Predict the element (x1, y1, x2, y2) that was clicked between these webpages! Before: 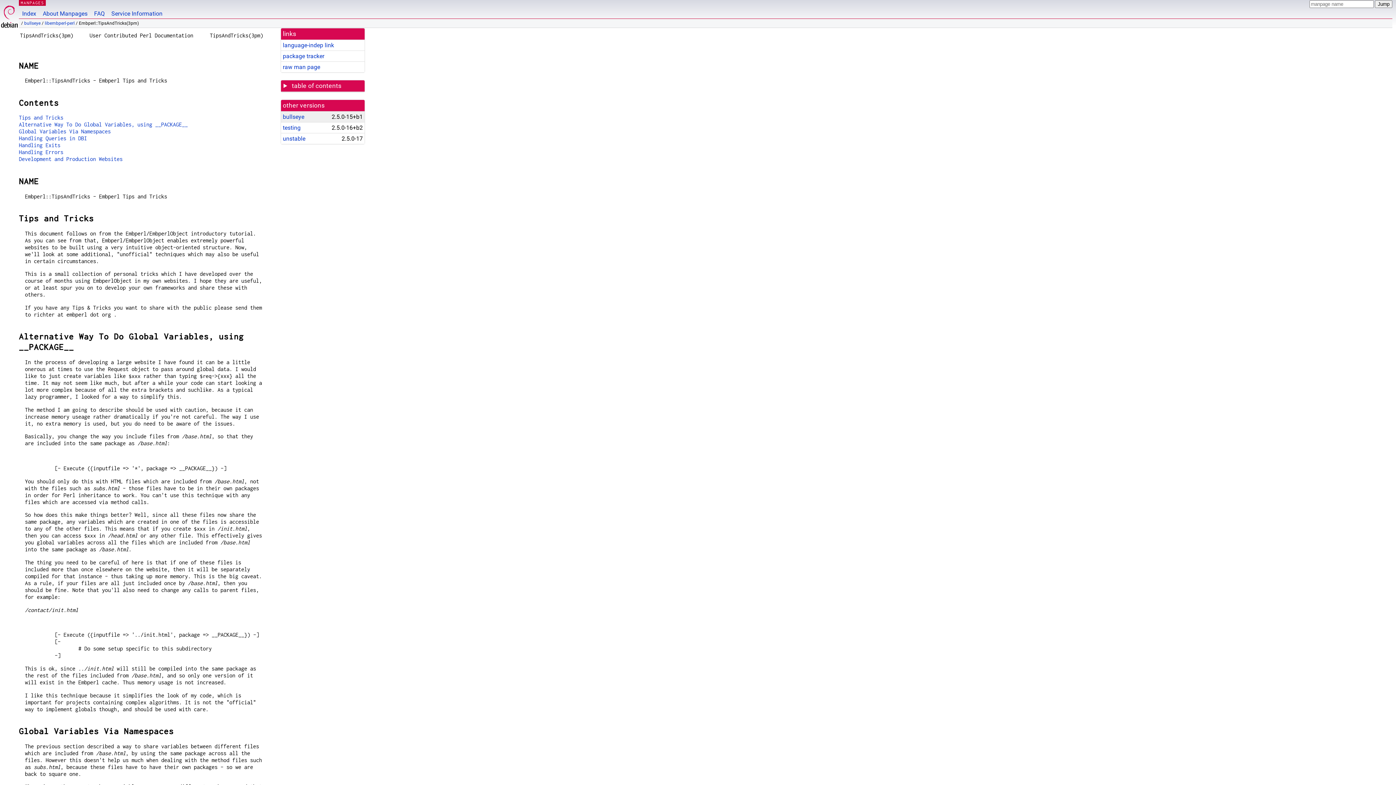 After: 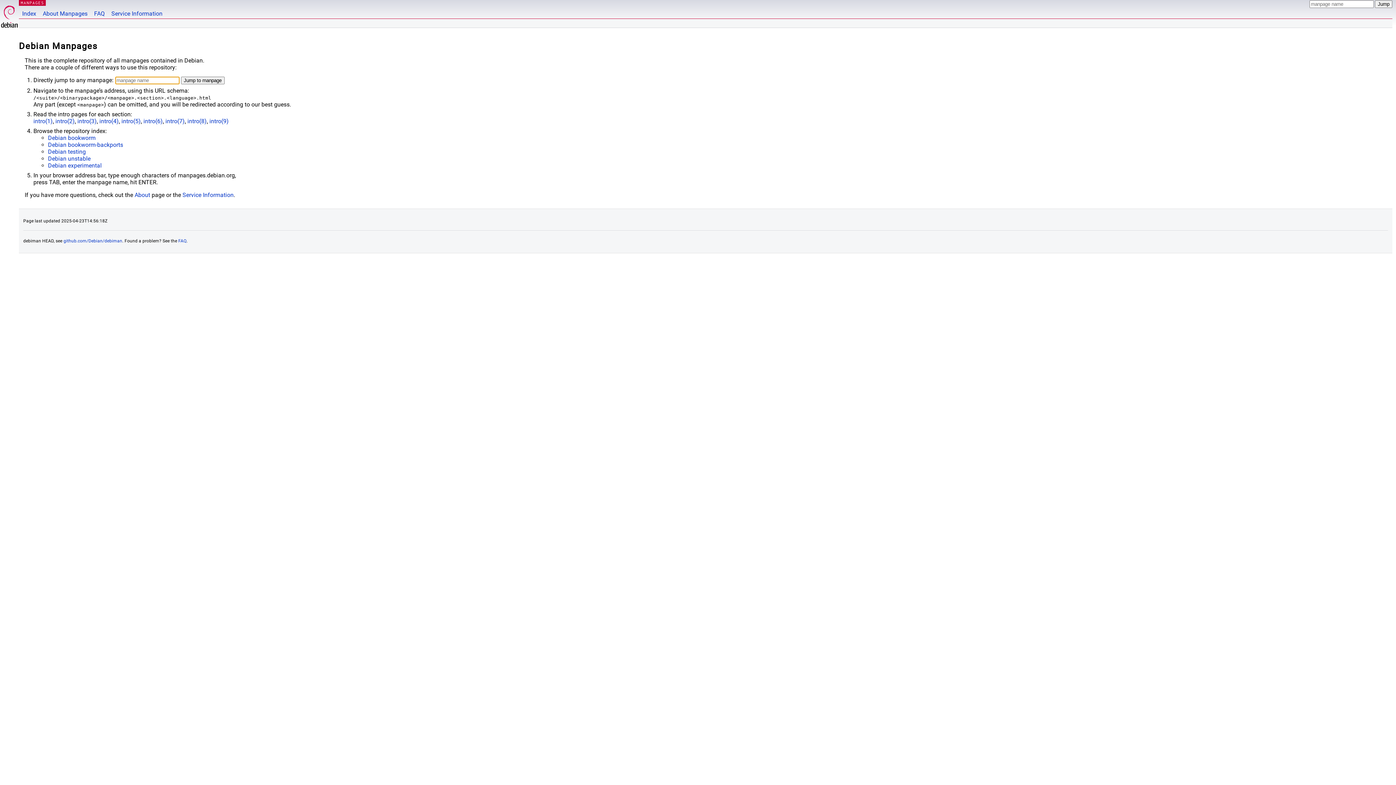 Action: bbox: (18, 0, 39, 18) label: Index